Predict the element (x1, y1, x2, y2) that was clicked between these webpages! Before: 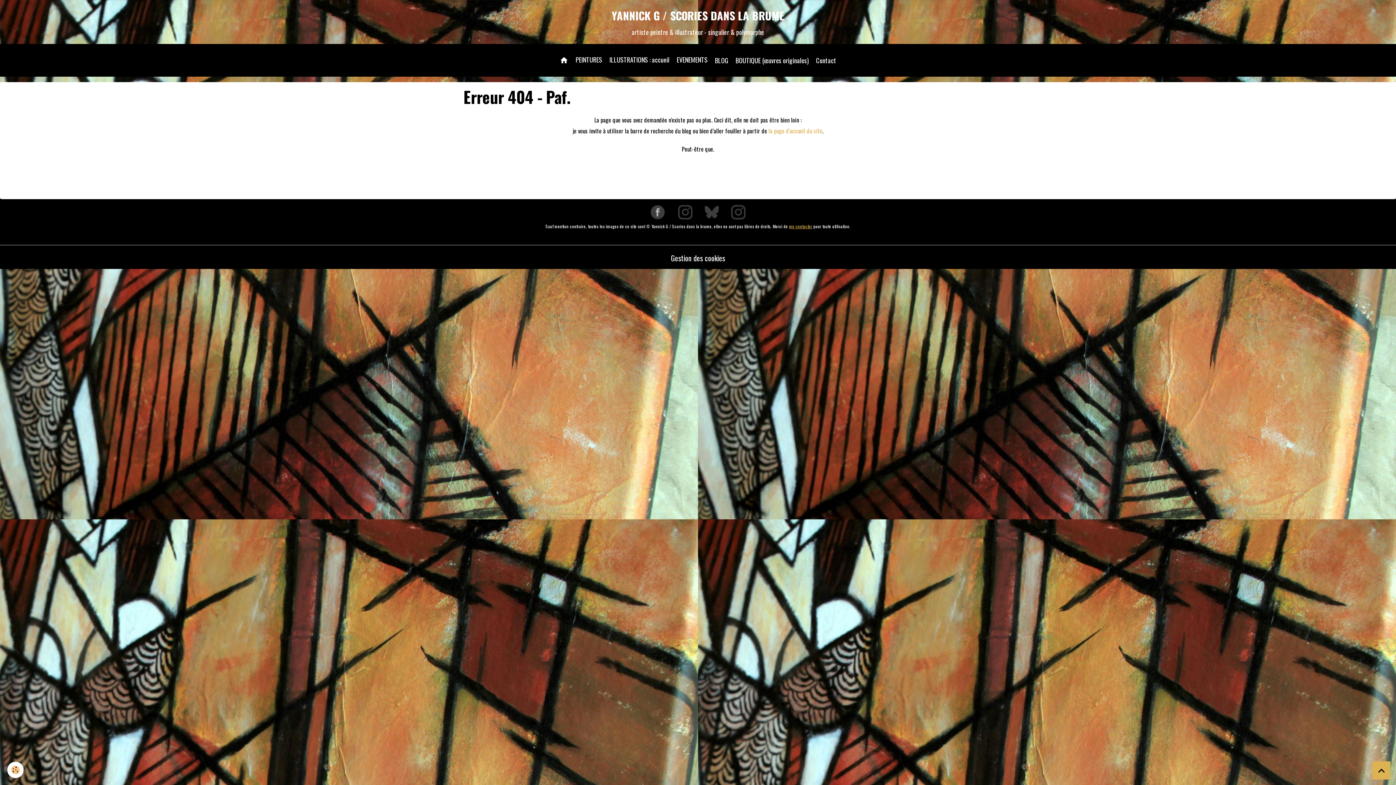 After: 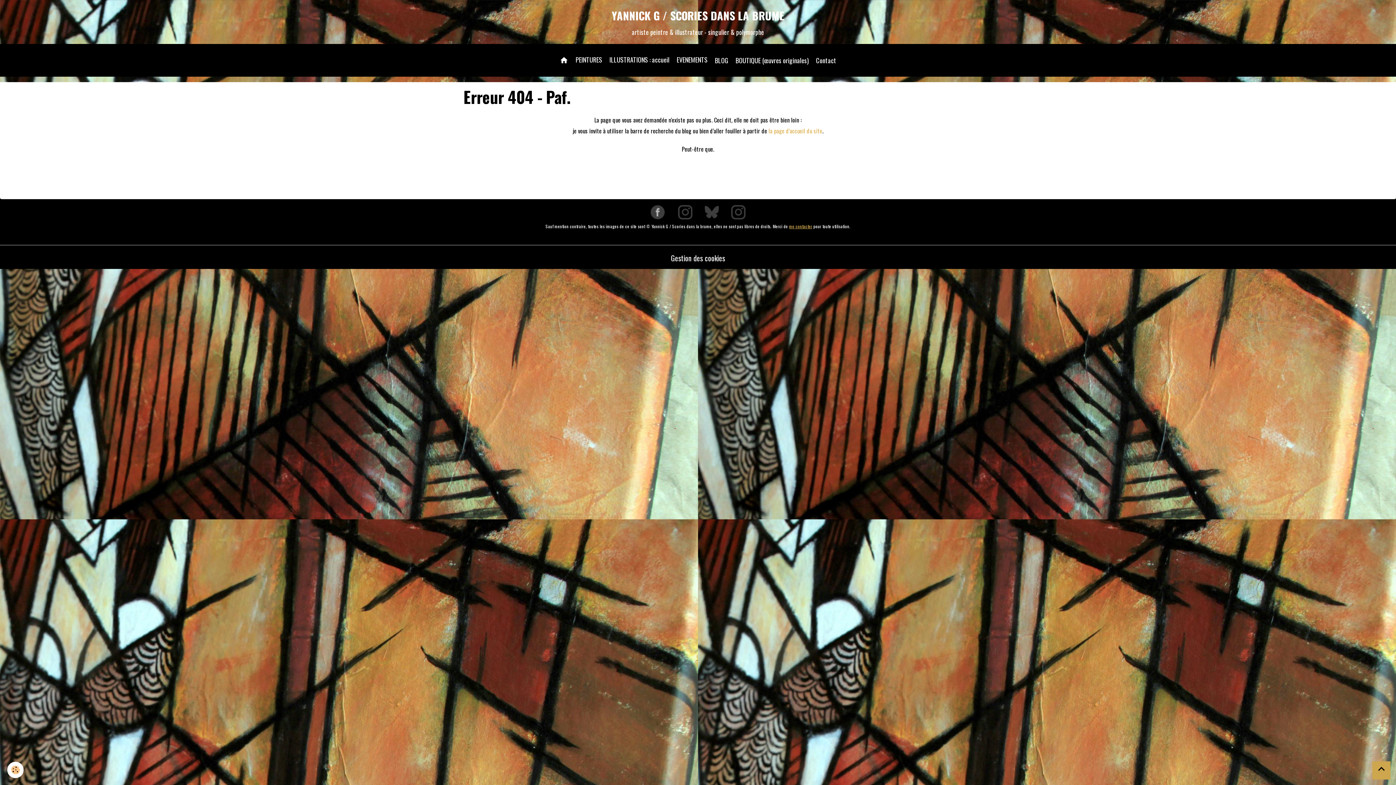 Action: bbox: (1372, 761, 1390, 780) label: Scroll top